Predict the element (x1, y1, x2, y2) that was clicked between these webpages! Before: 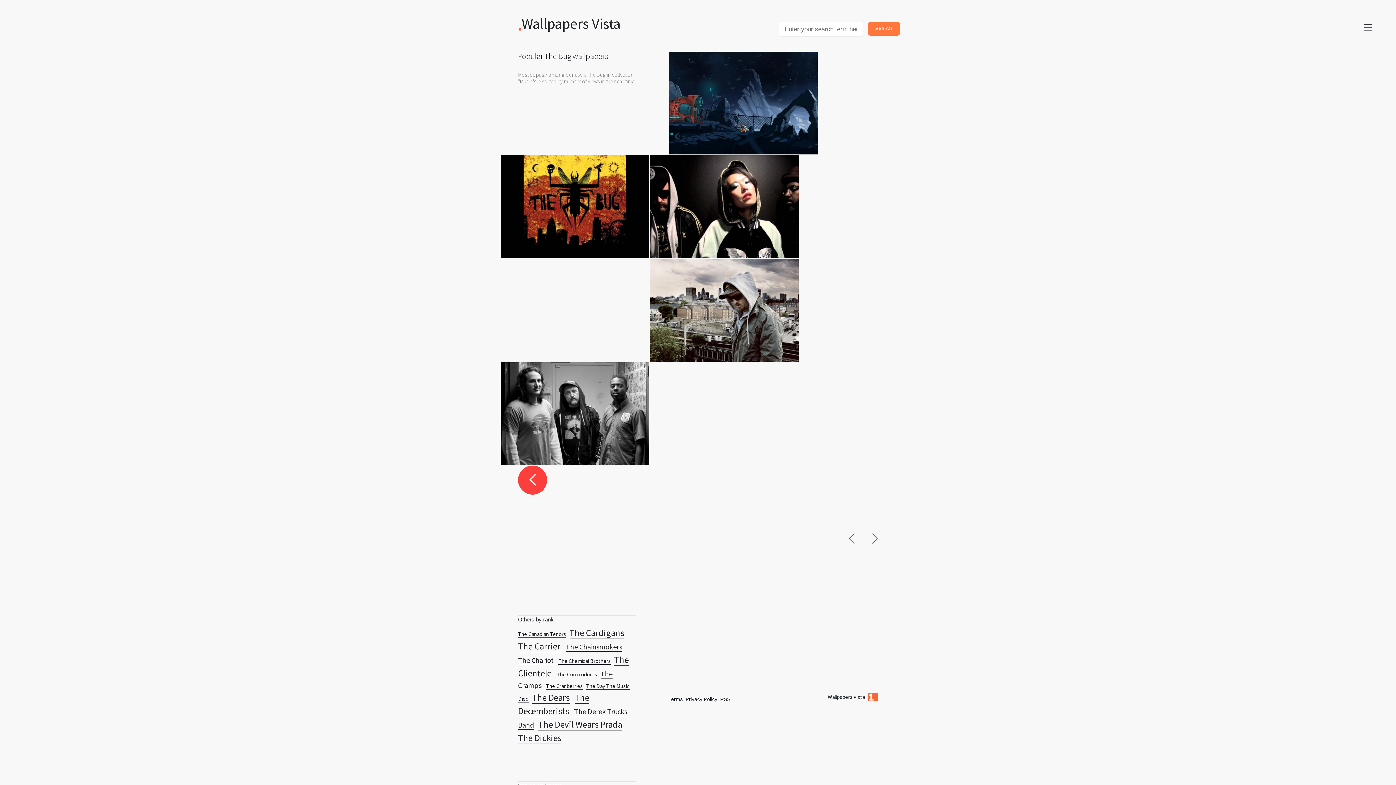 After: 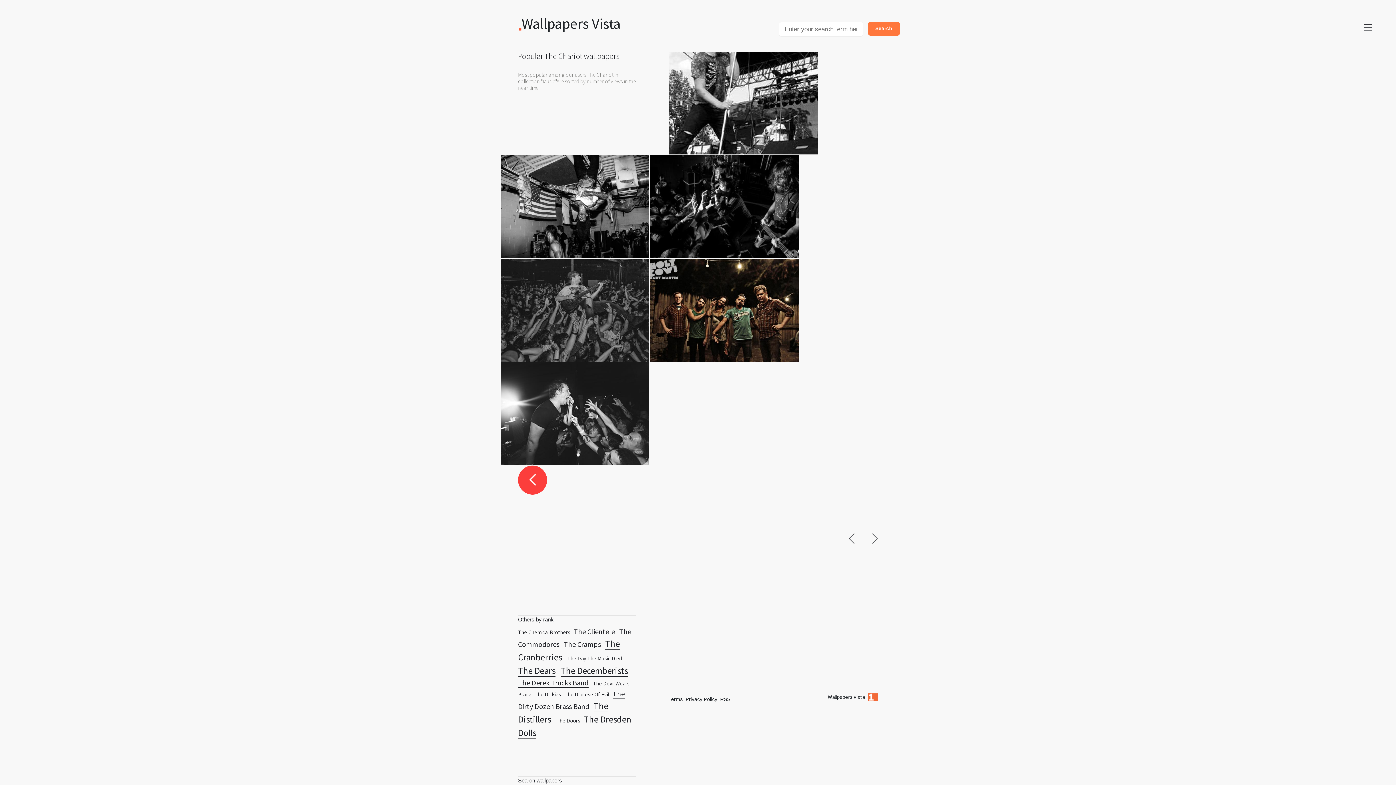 Action: bbox: (518, 656, 554, 665) label: The Chariot